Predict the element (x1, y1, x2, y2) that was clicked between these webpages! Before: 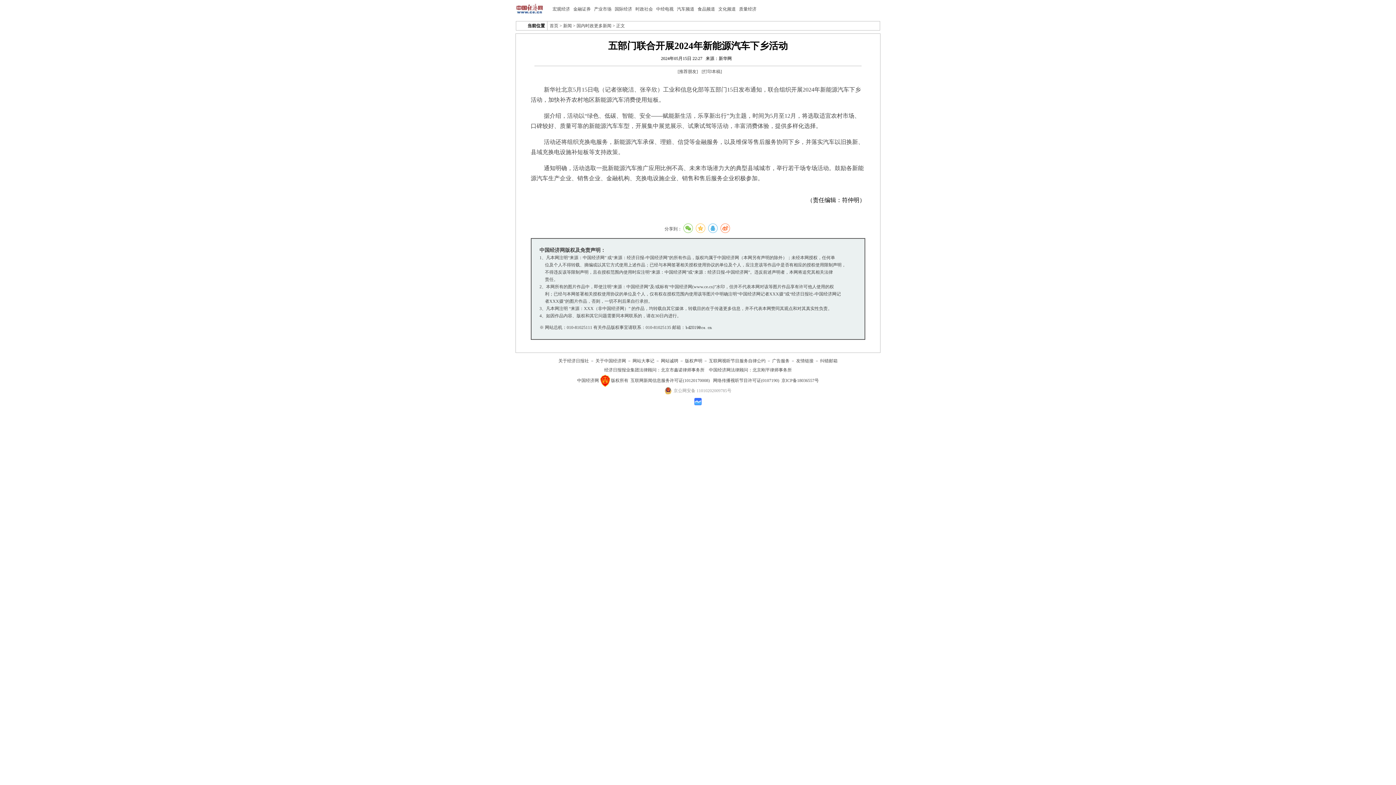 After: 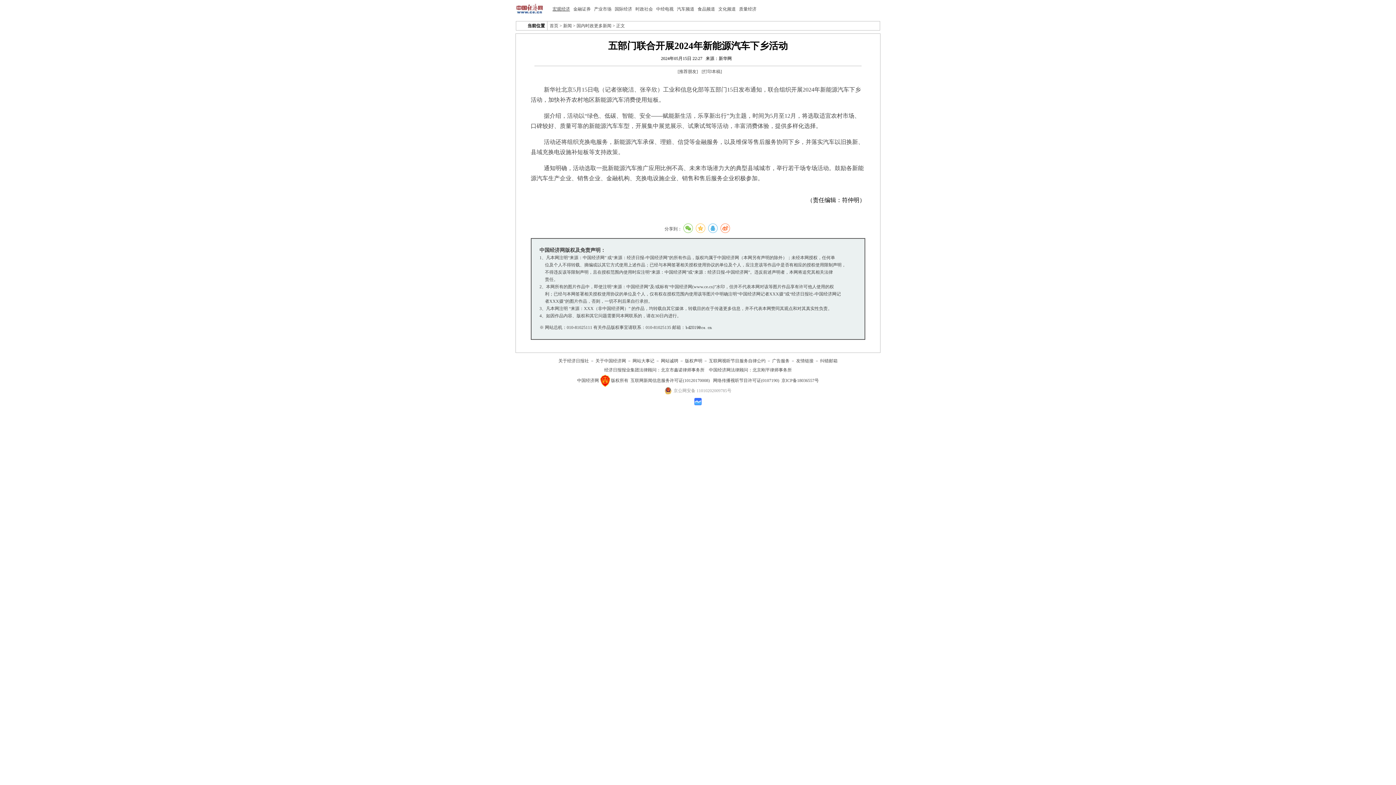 Action: label: 宏观经济 bbox: (552, 6, 570, 11)